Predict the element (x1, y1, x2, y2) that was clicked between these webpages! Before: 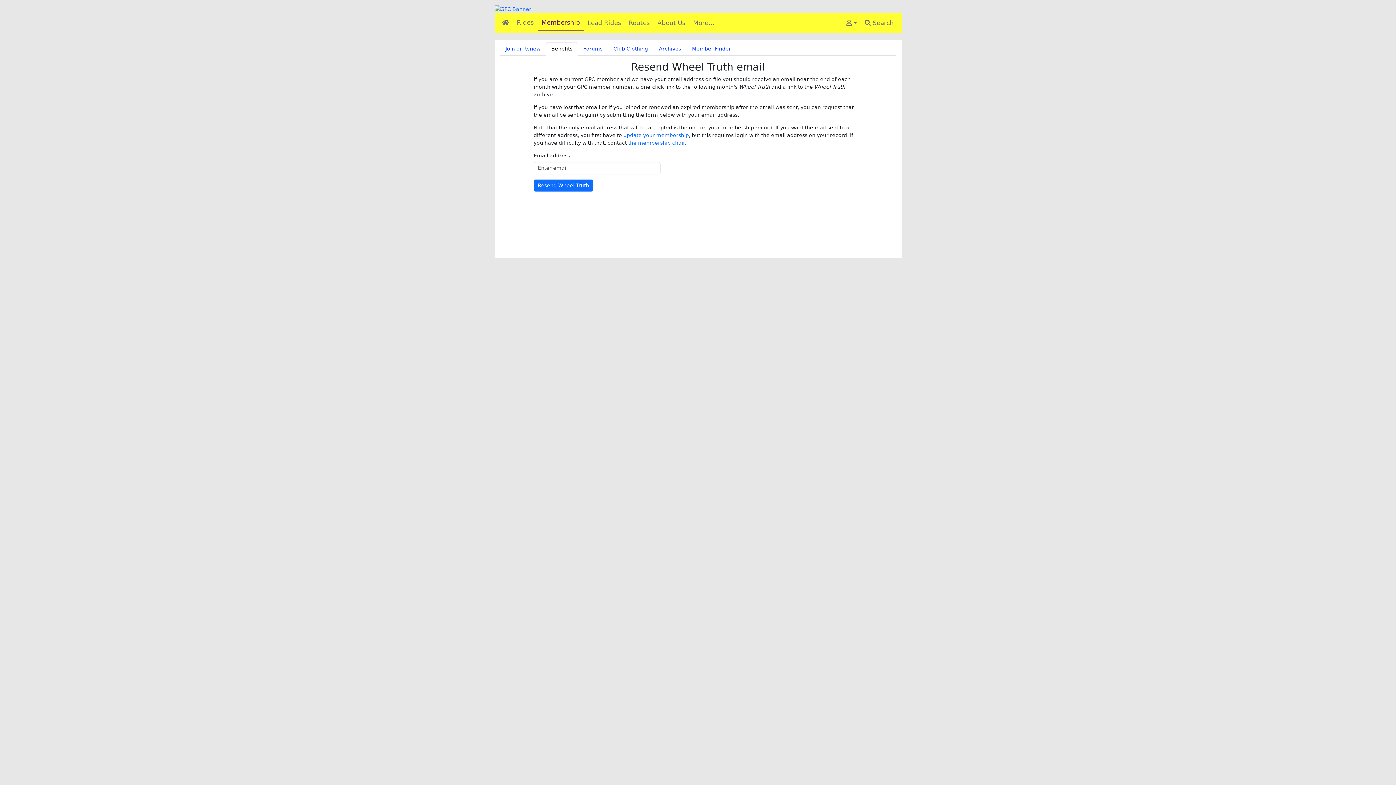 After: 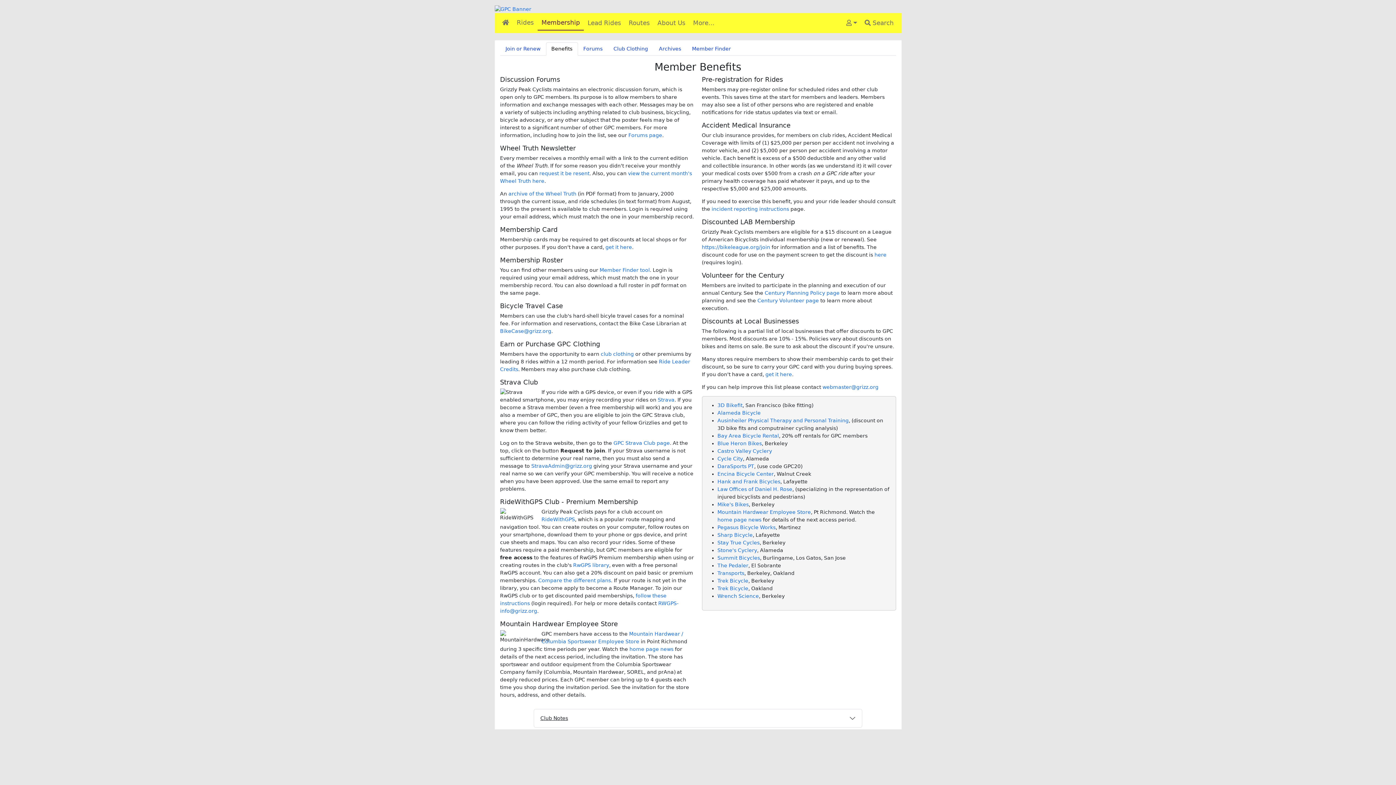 Action: label: Benefits bbox: (546, 42, 578, 55)